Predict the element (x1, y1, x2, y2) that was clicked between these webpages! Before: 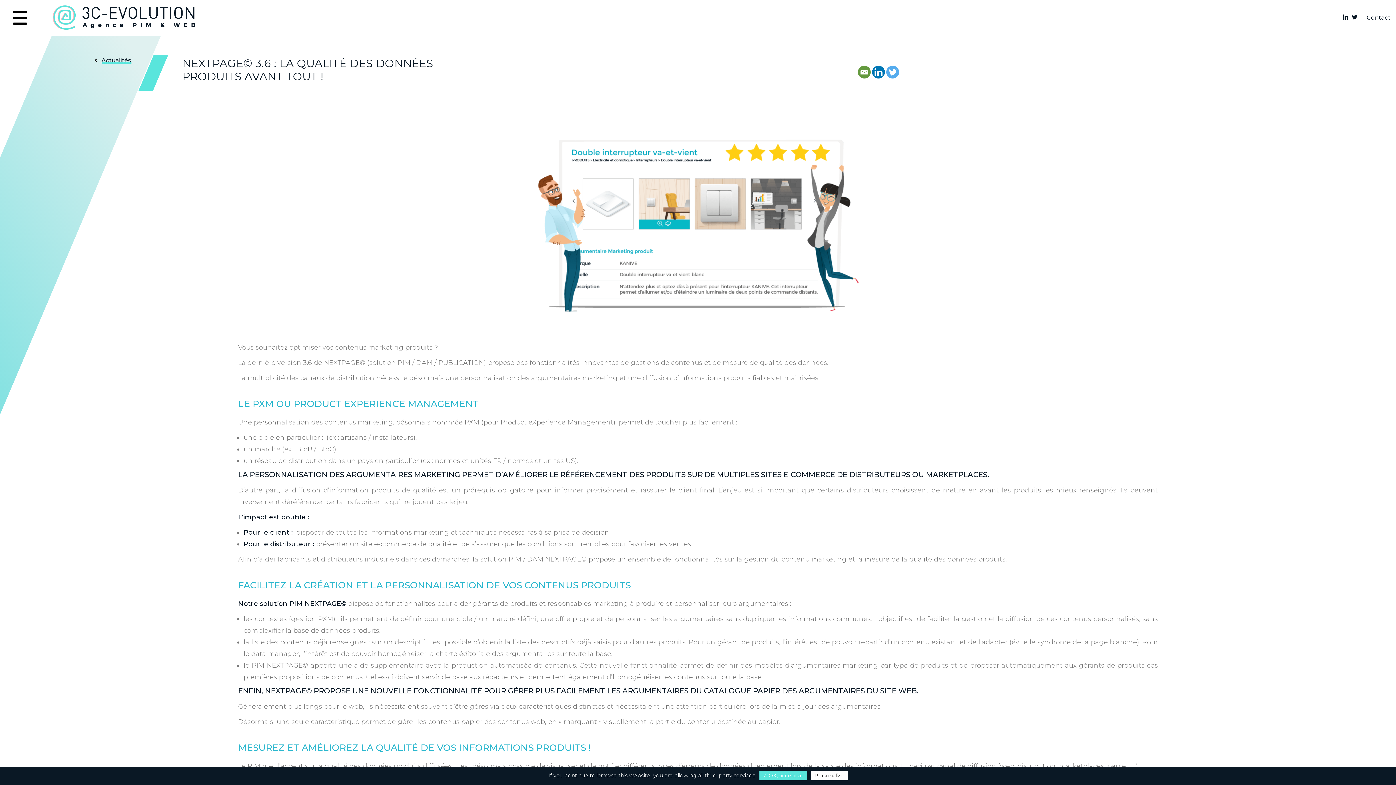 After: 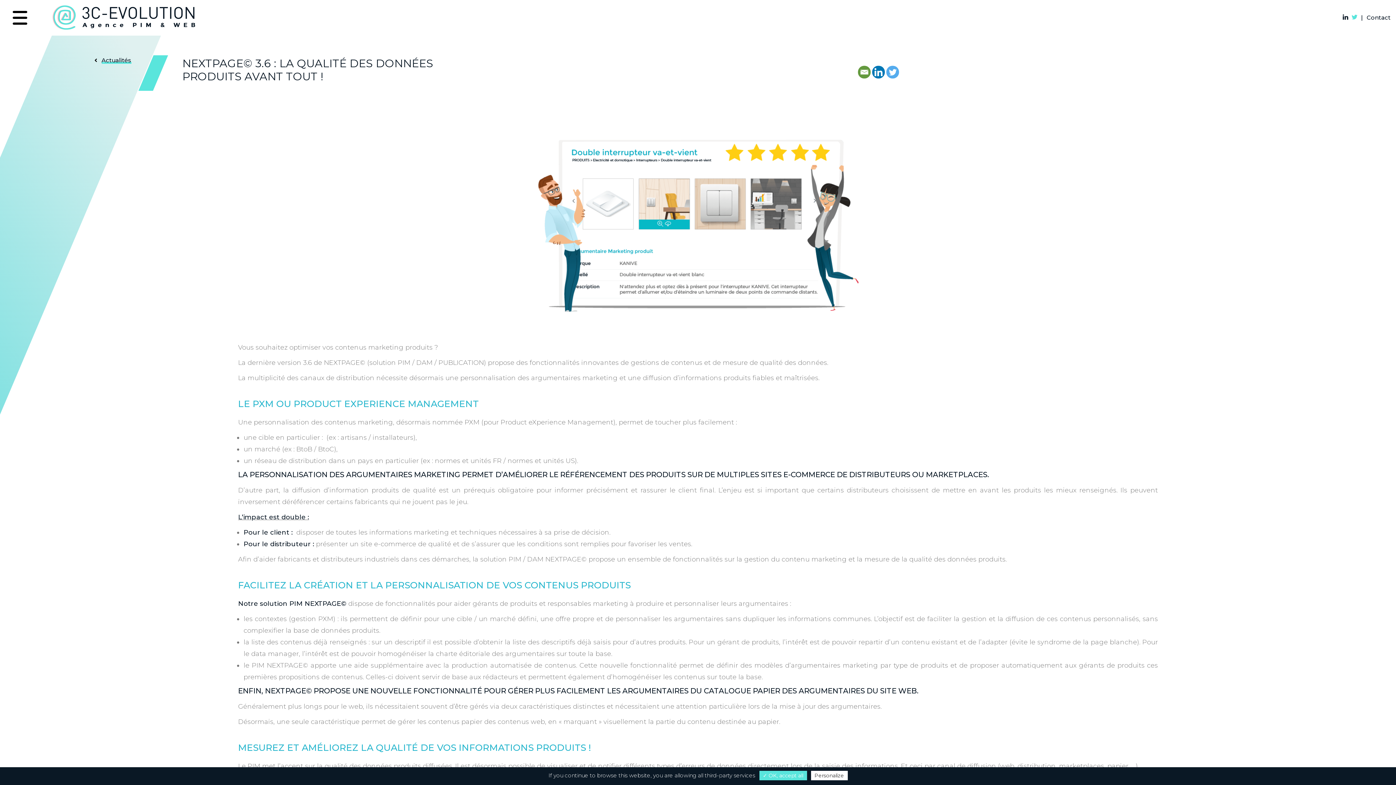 Action: bbox: (1352, 14, 1357, 21)